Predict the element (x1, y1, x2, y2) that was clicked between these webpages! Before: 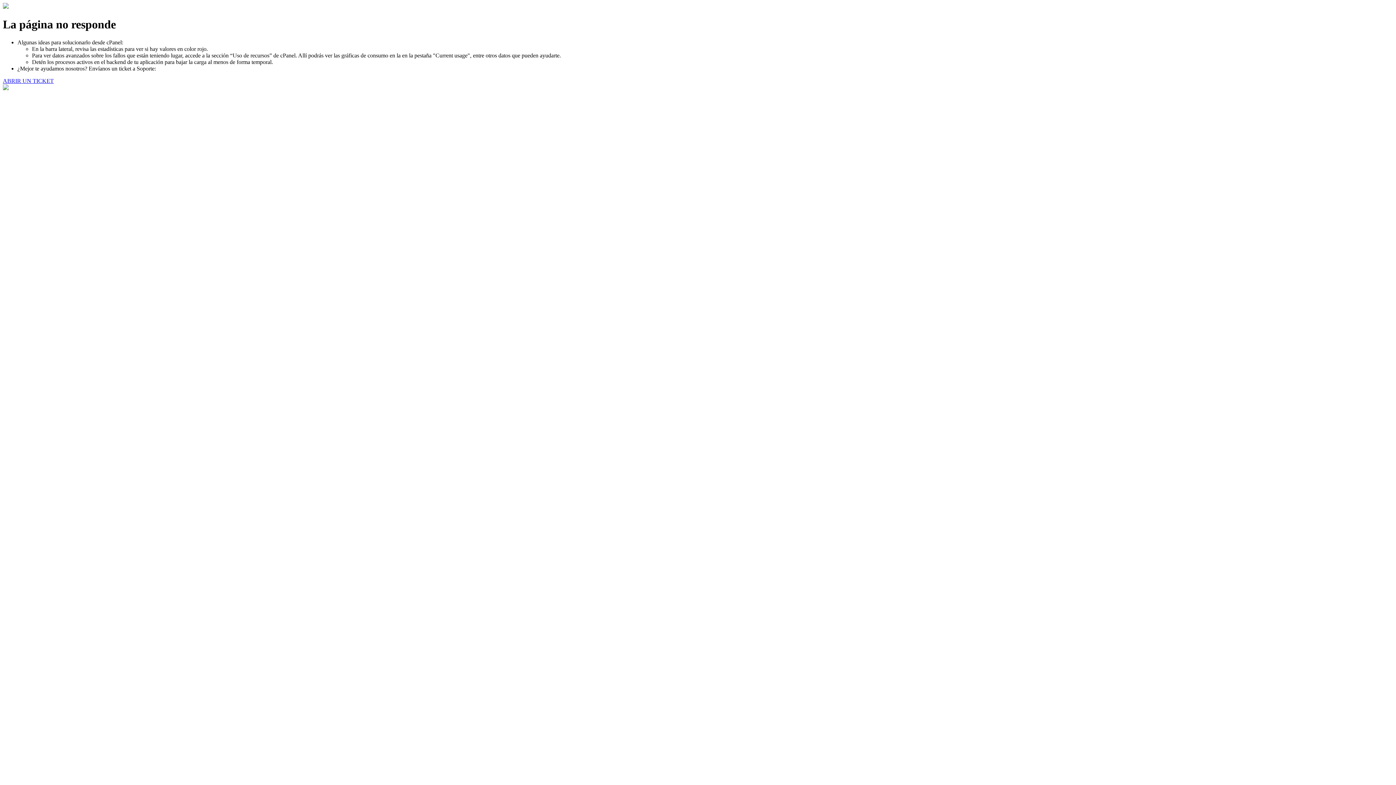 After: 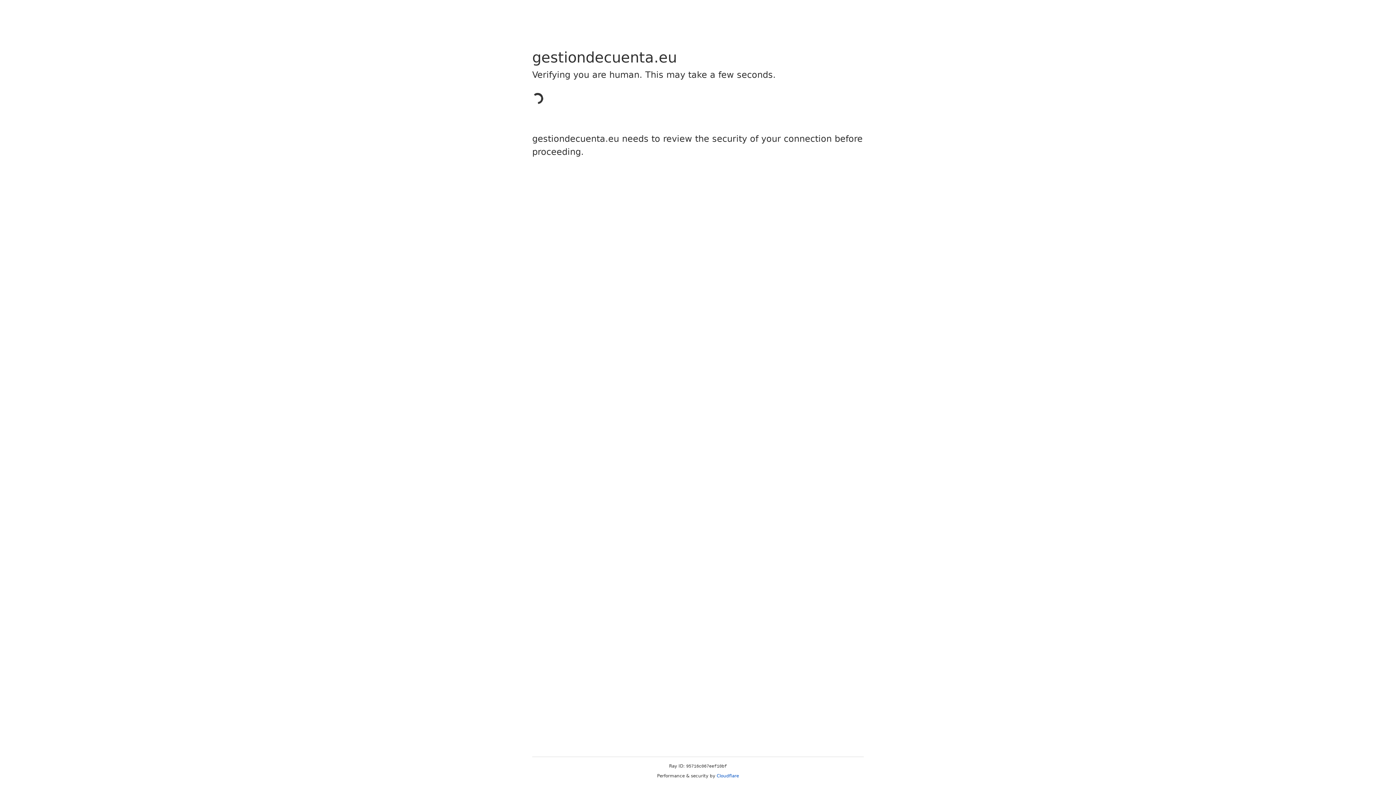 Action: label: ABRIR UN TICKET bbox: (2, 77, 53, 83)